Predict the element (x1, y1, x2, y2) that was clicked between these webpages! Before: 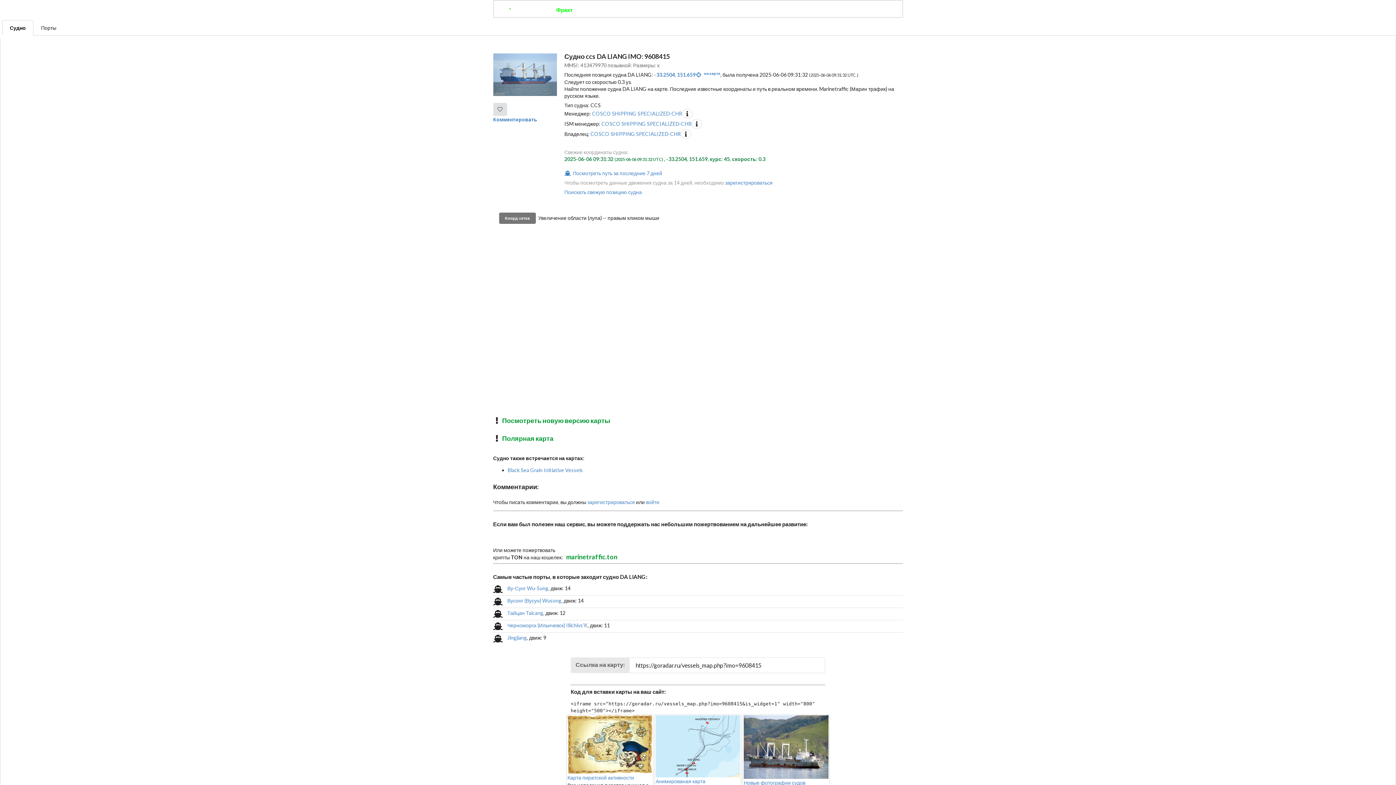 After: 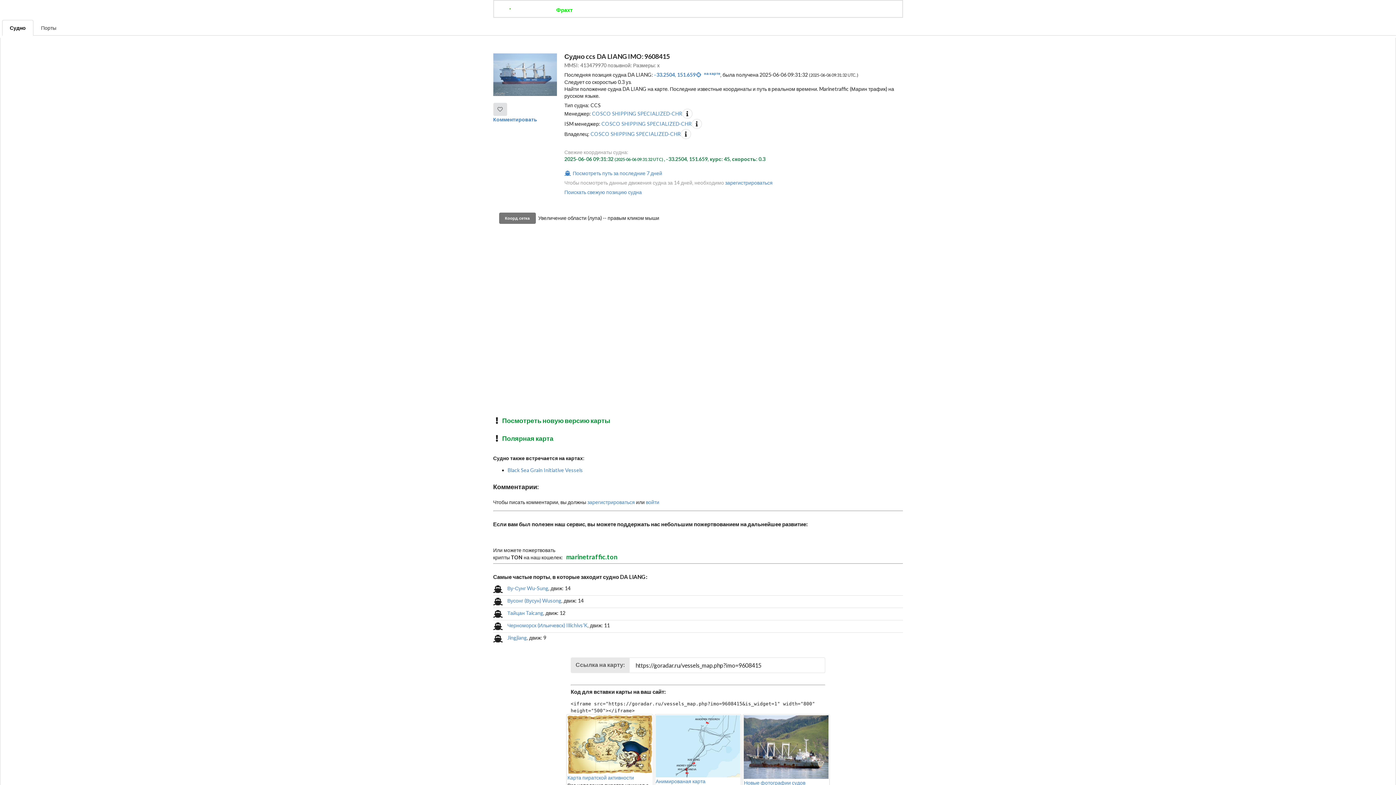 Action: label: Порты bbox: (33, 20, 64, 35)